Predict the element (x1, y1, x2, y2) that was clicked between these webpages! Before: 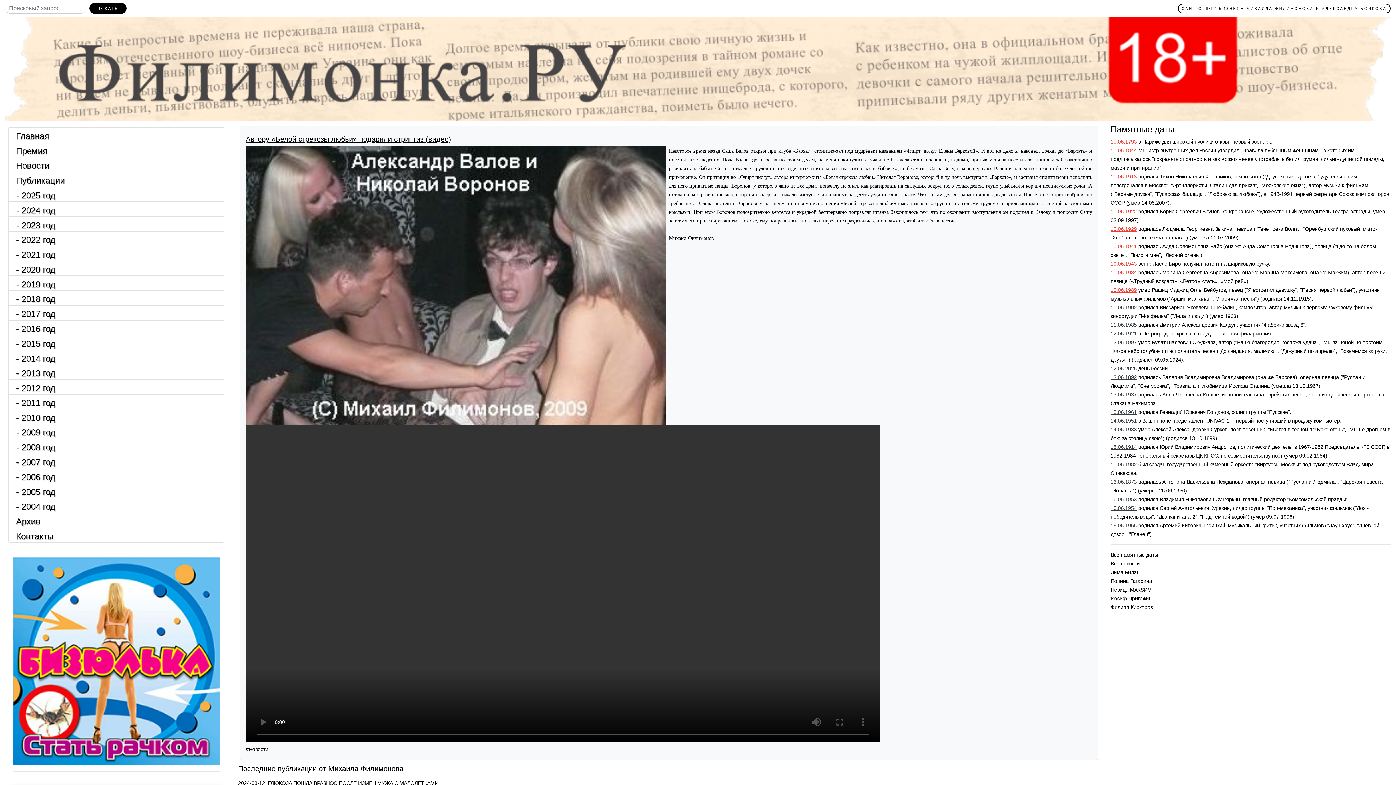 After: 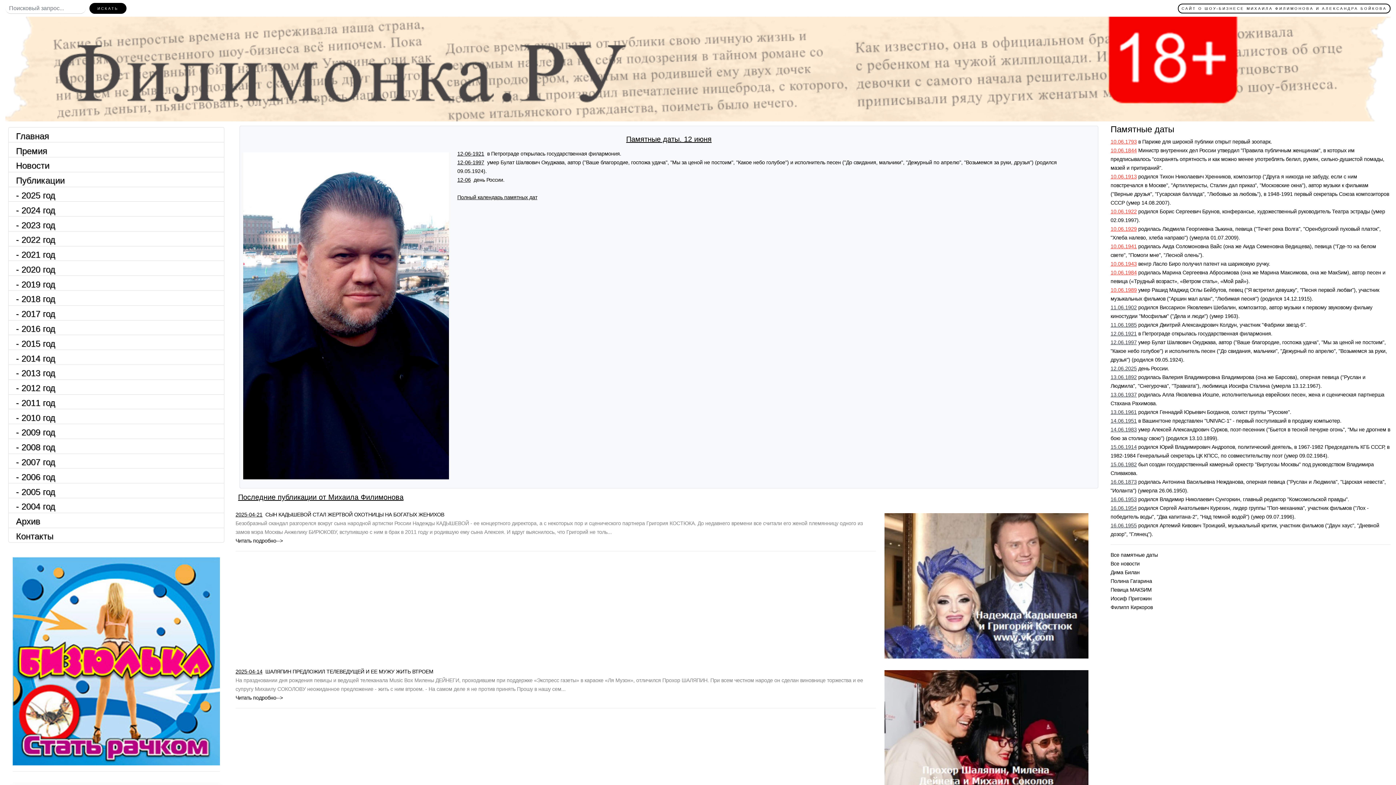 Action: label: 12.06.1997 bbox: (1110, 339, 1137, 345)